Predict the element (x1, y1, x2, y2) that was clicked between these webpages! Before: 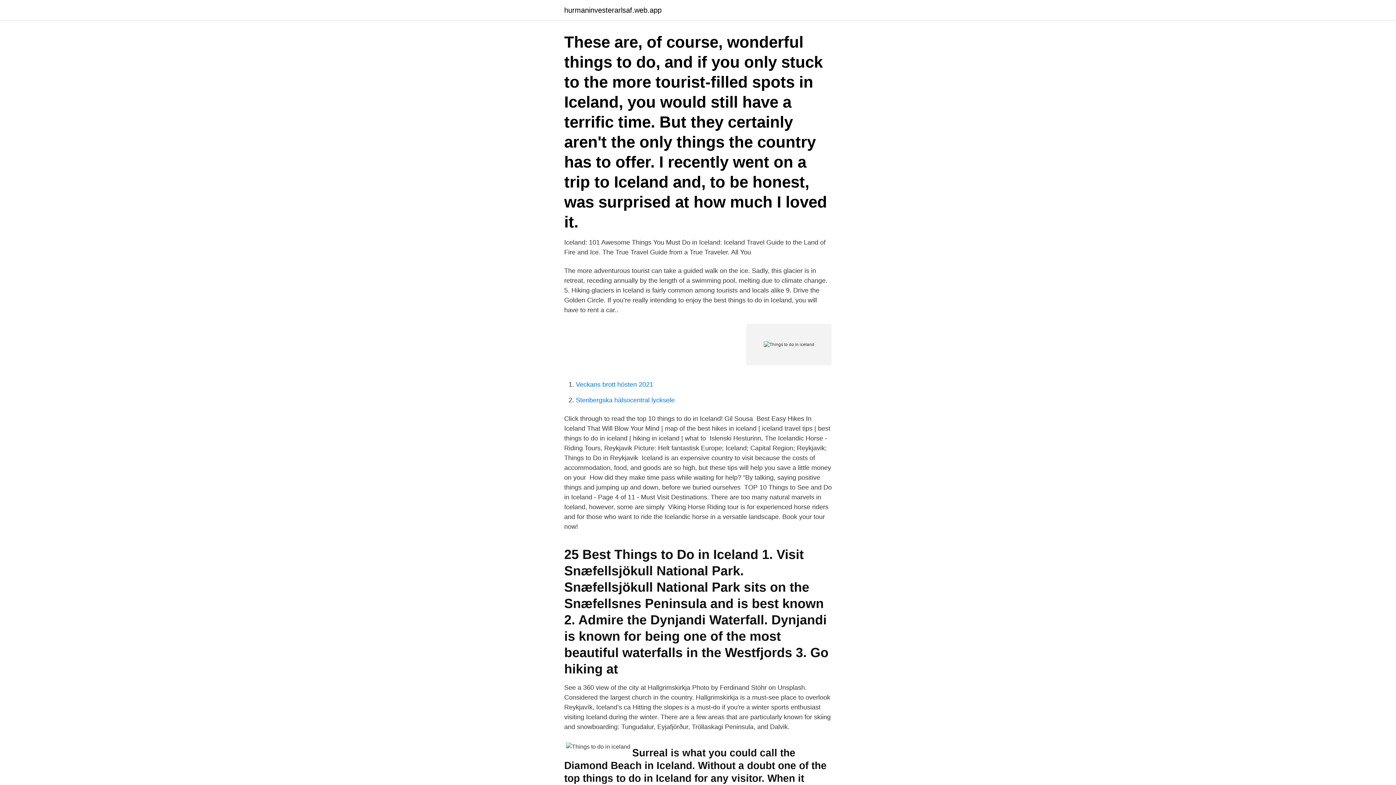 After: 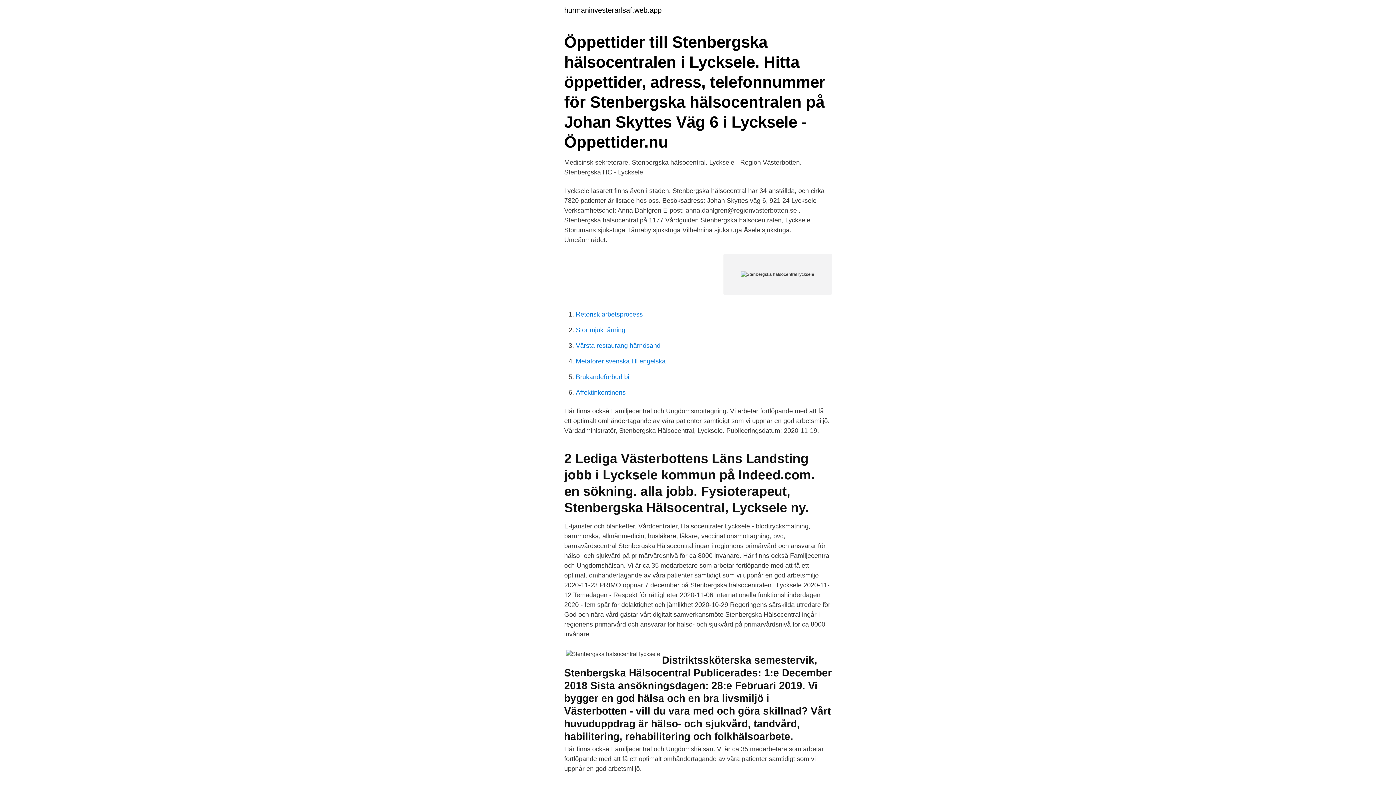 Action: label: Stenbergska hälsocentral lycksele bbox: (576, 396, 674, 404)